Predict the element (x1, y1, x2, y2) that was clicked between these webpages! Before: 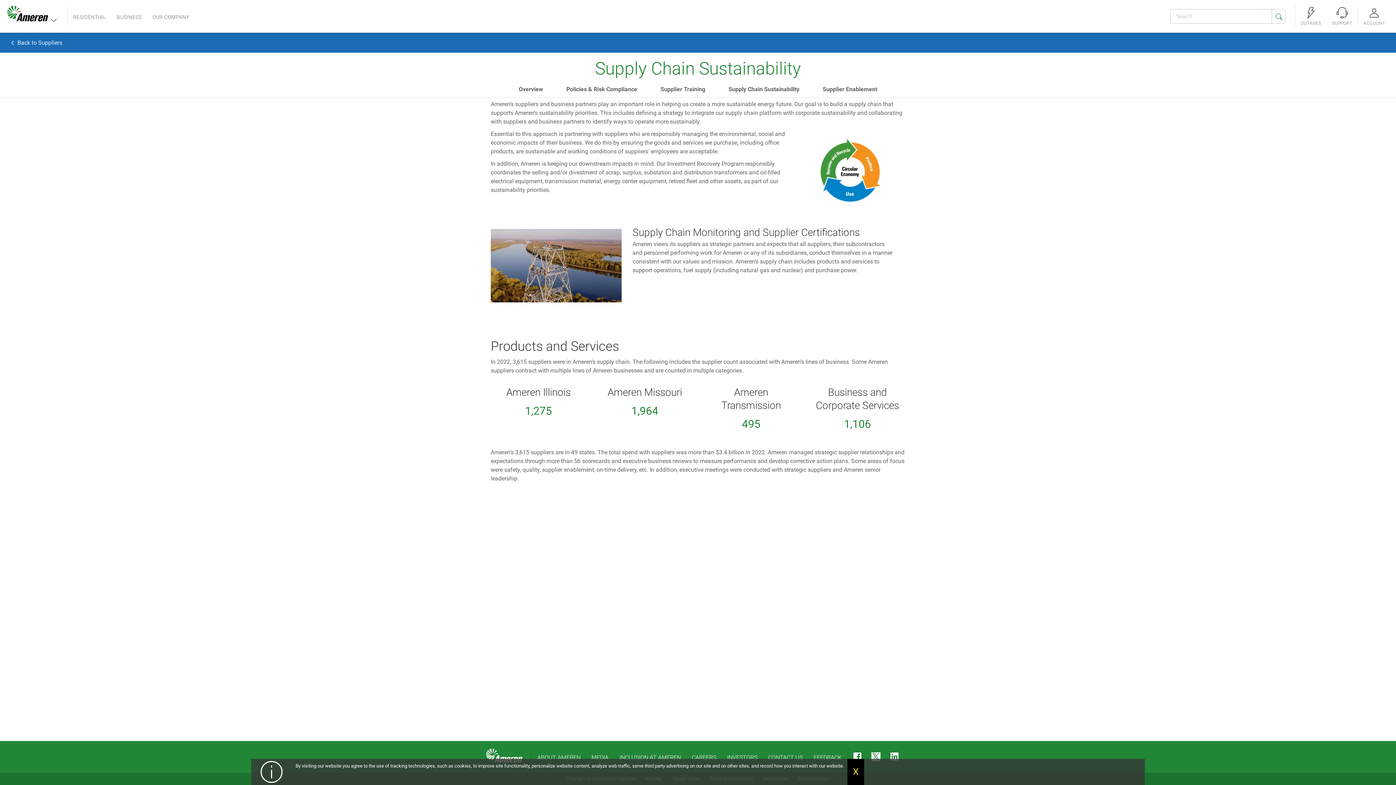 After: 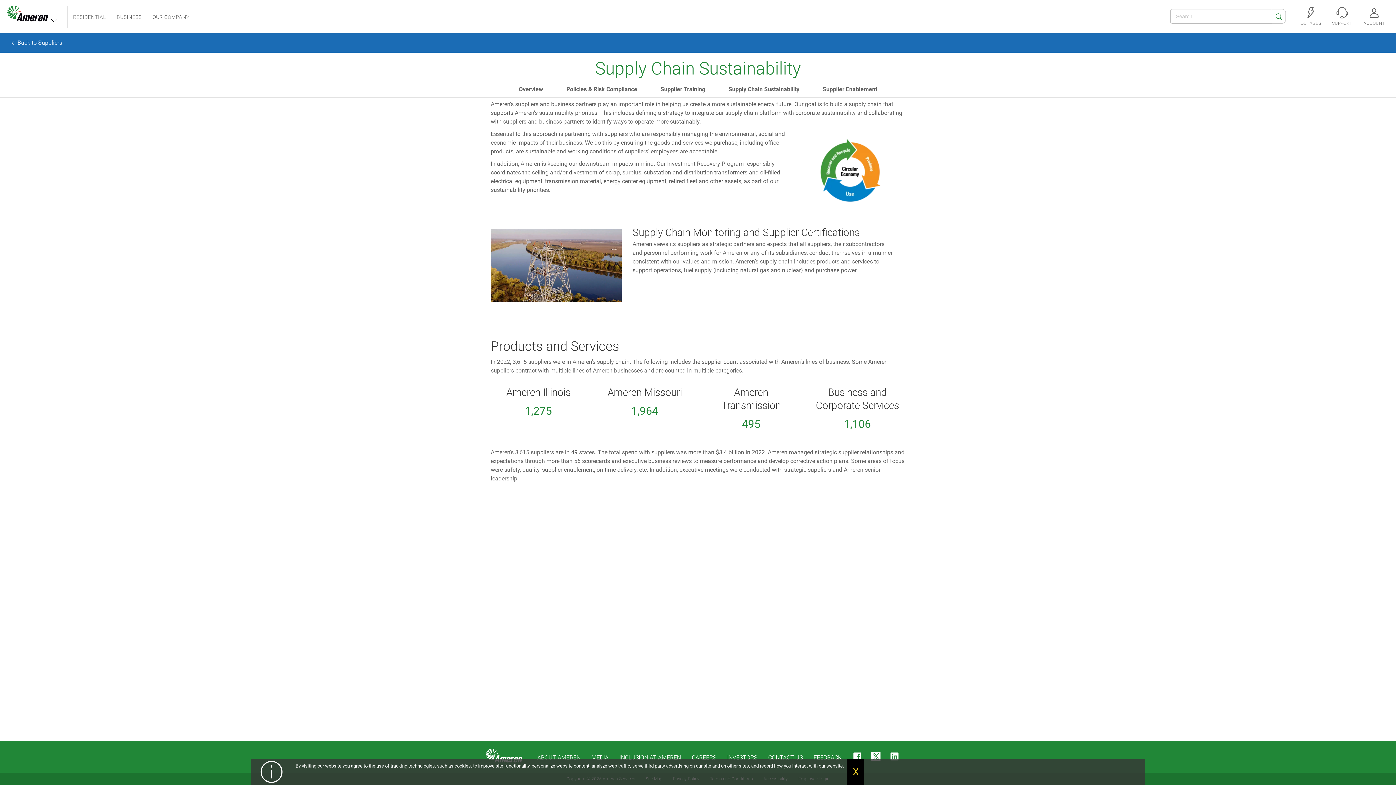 Action: label: Twitter bbox: (870, 752, 881, 761)